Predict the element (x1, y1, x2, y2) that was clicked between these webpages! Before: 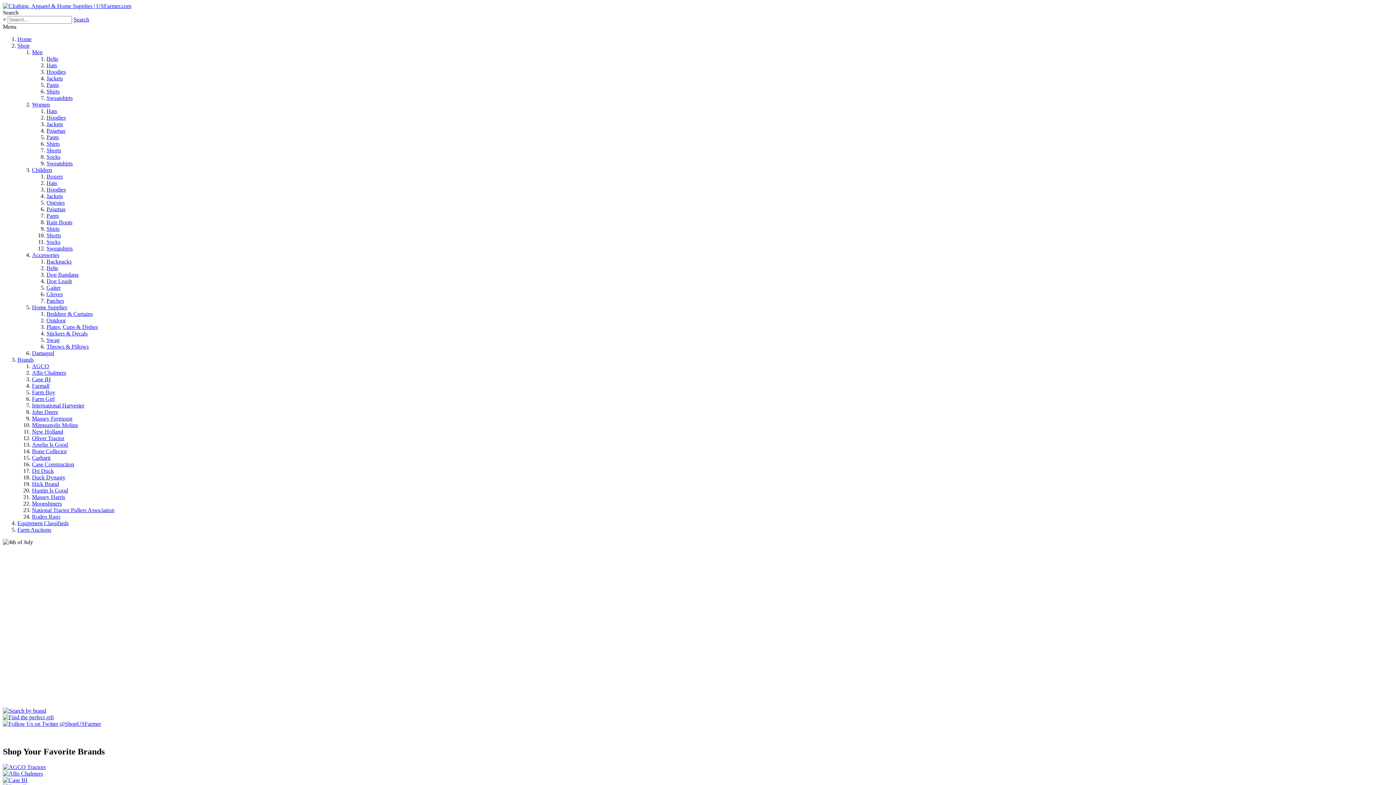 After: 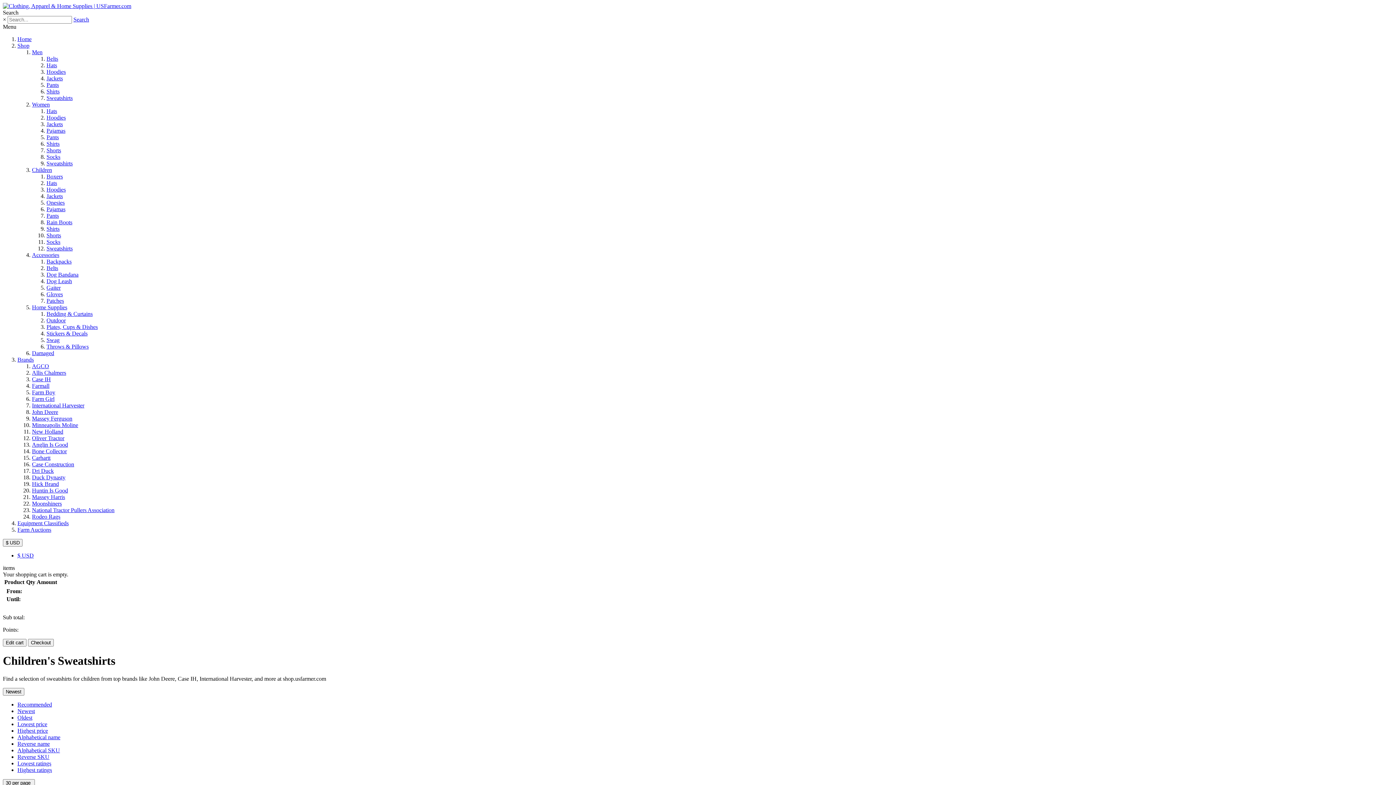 Action: label: Sweatshirts bbox: (46, 245, 72, 251)